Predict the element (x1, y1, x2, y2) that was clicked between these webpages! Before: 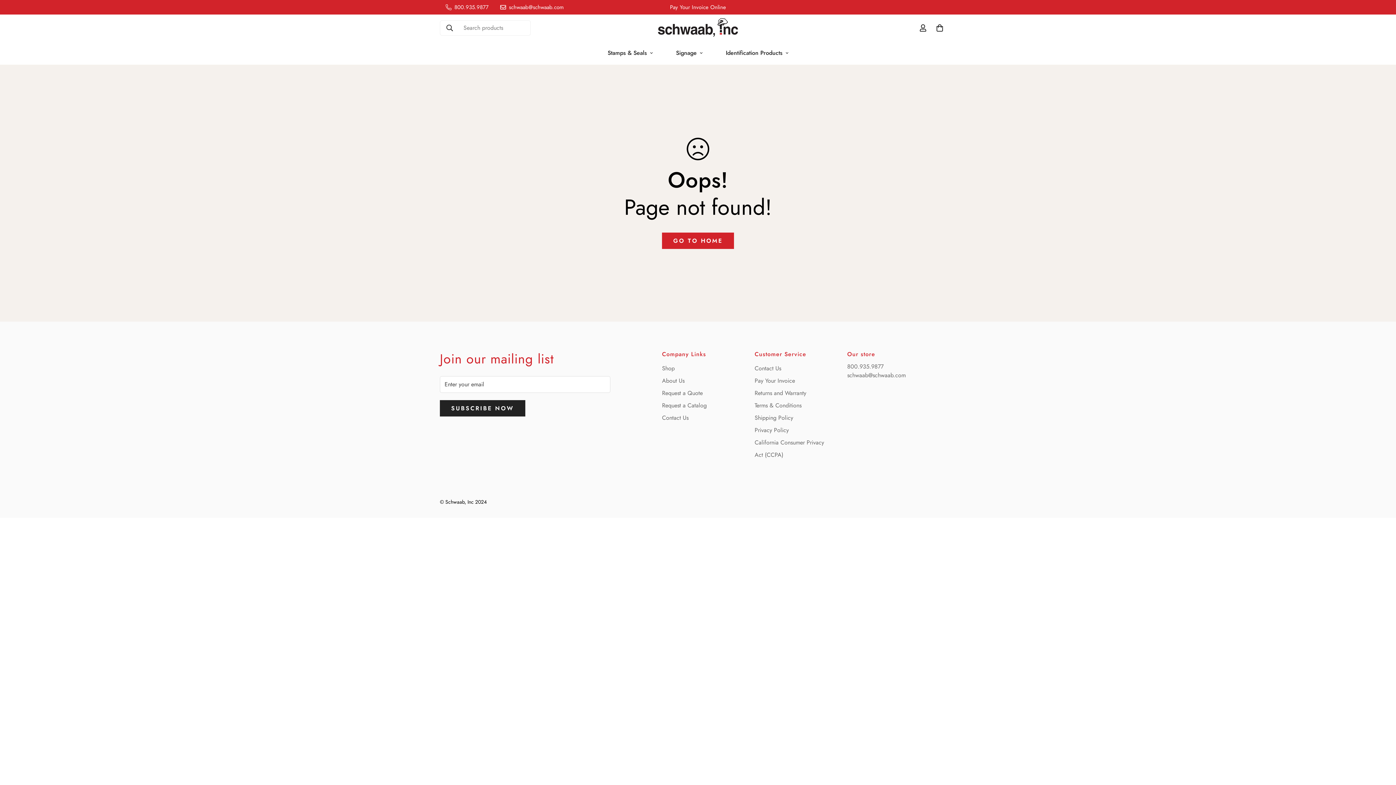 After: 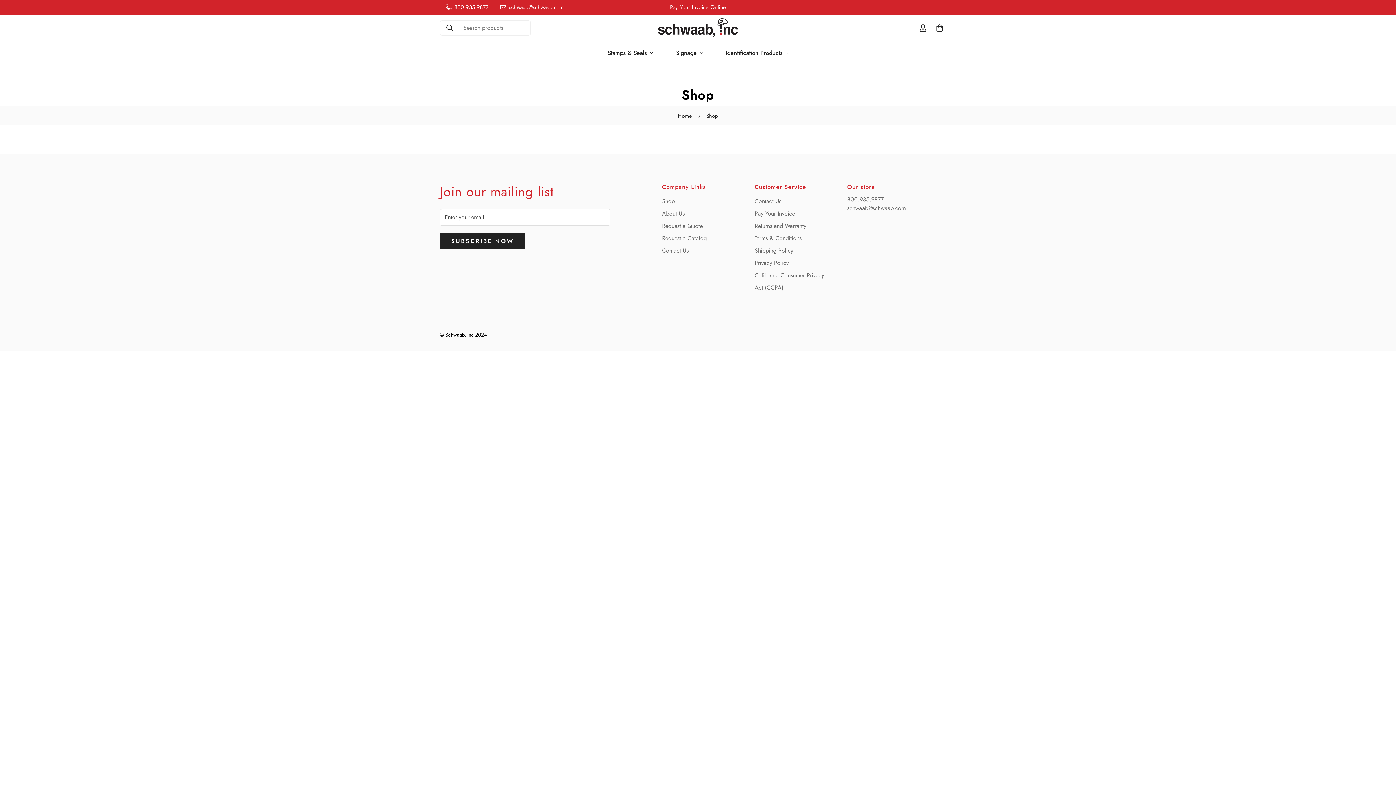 Action: label: Shop bbox: (662, 364, 674, 372)